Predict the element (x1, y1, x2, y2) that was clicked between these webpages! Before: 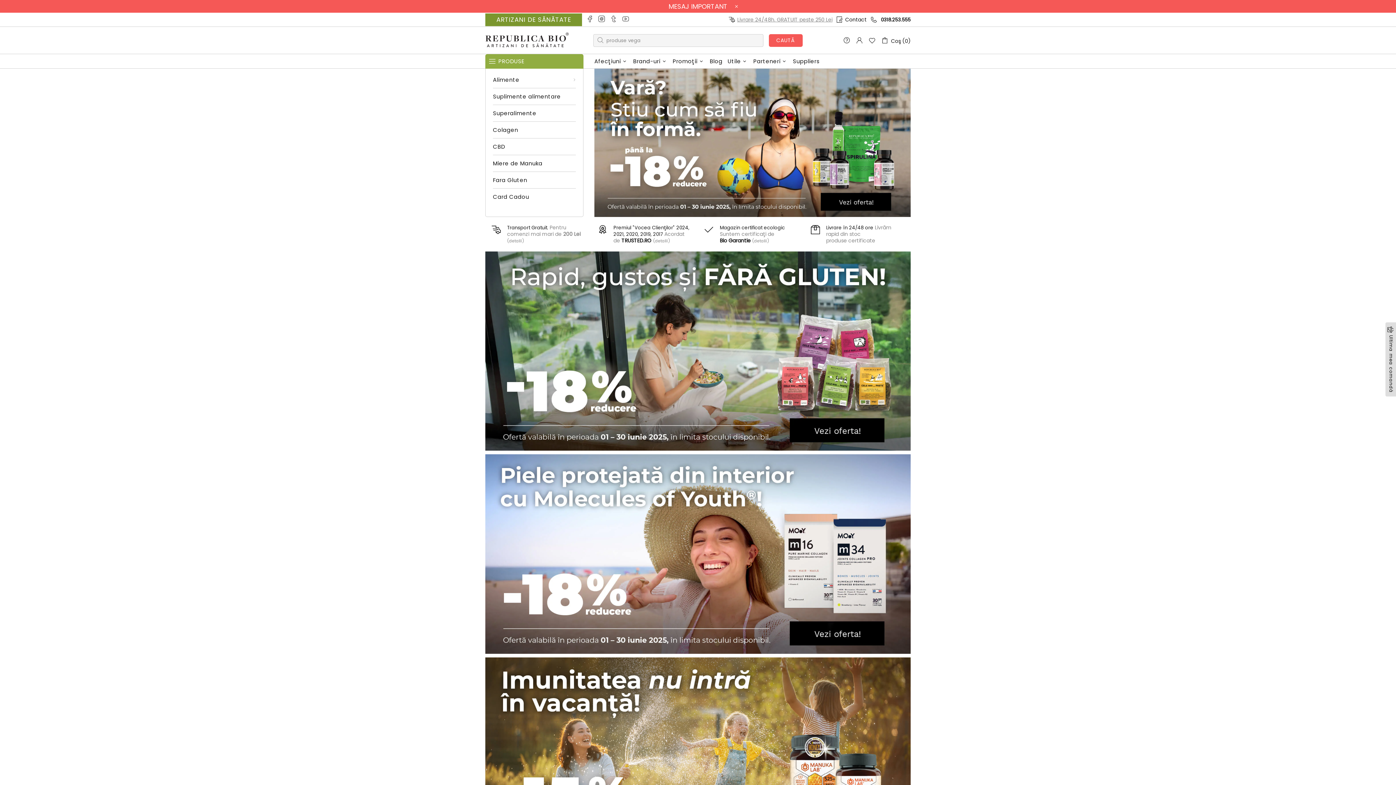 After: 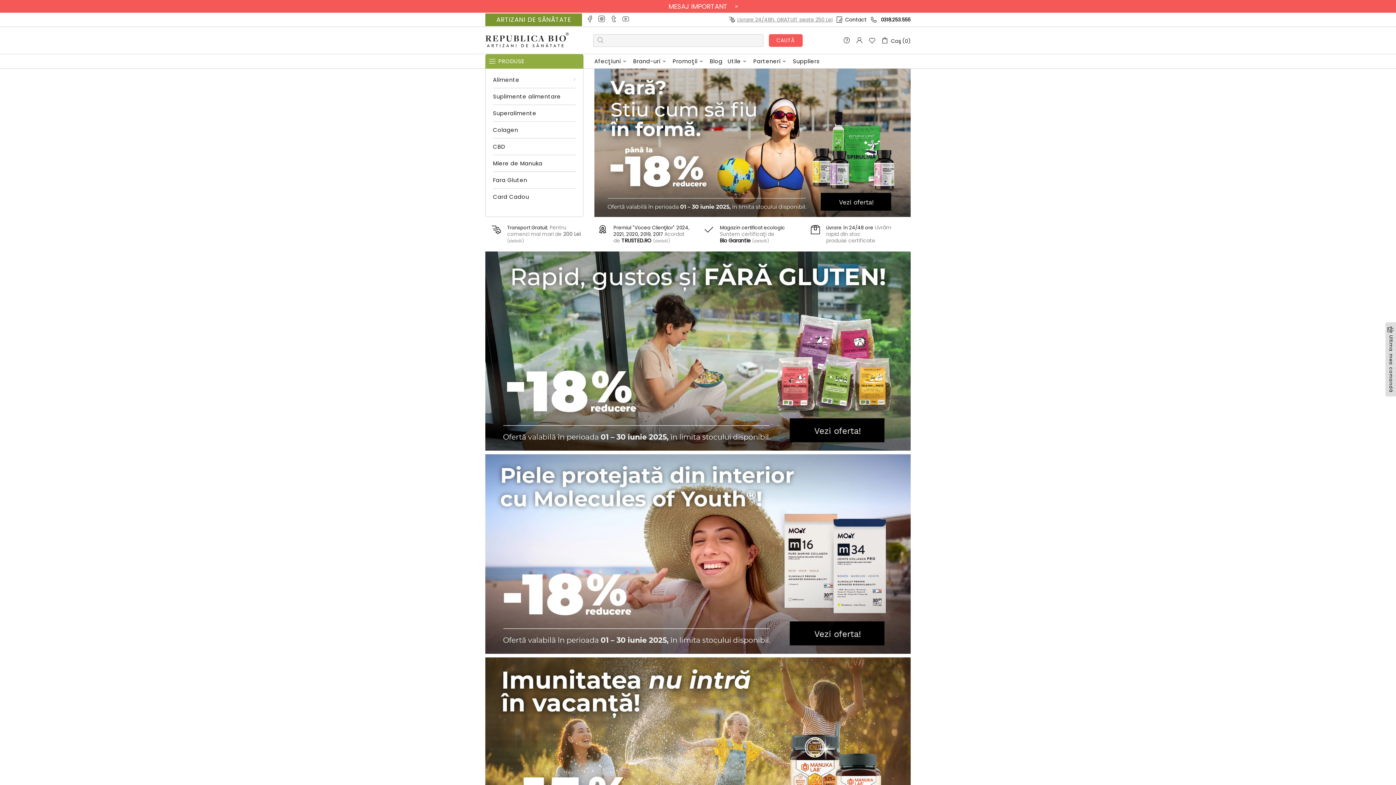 Action: bbox: (485, 31, 569, 48) label:  Republica BIO